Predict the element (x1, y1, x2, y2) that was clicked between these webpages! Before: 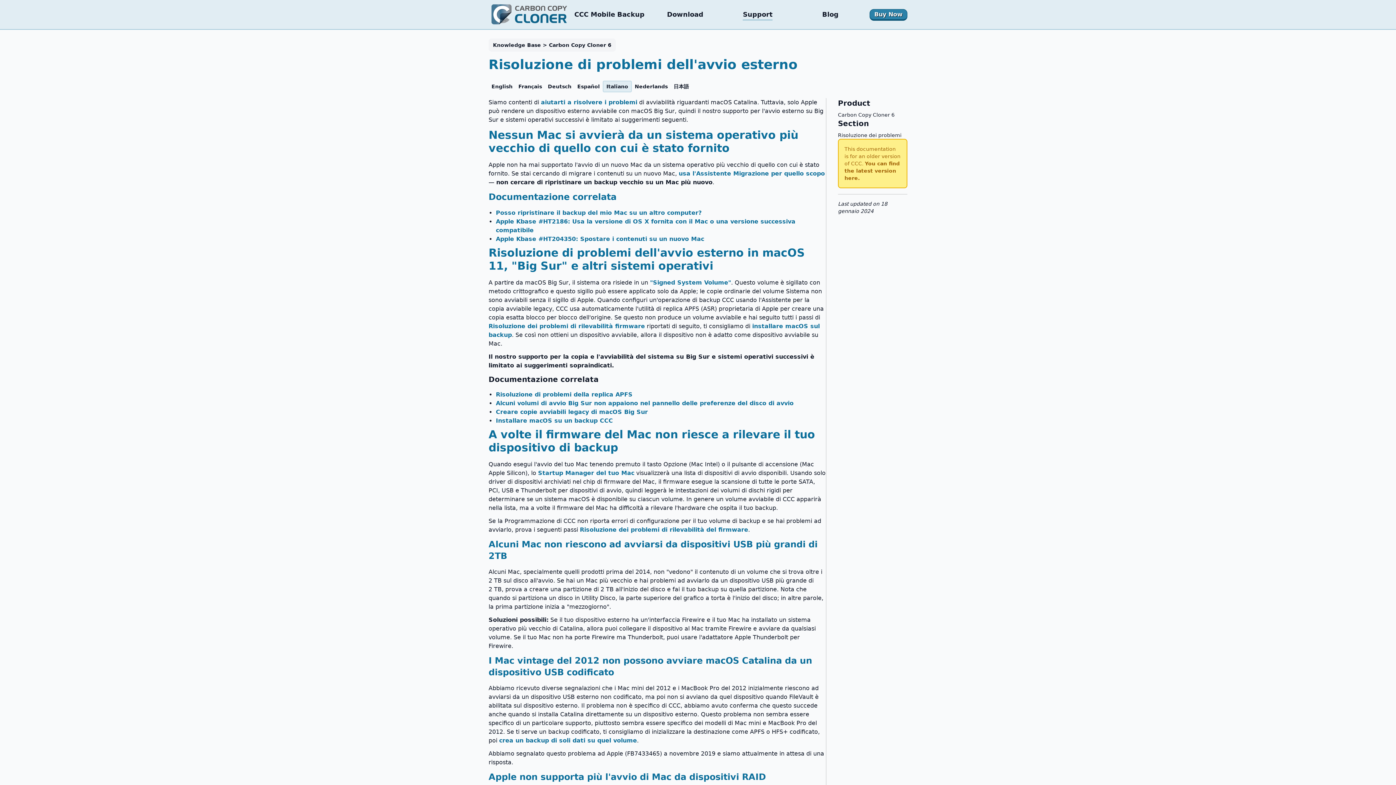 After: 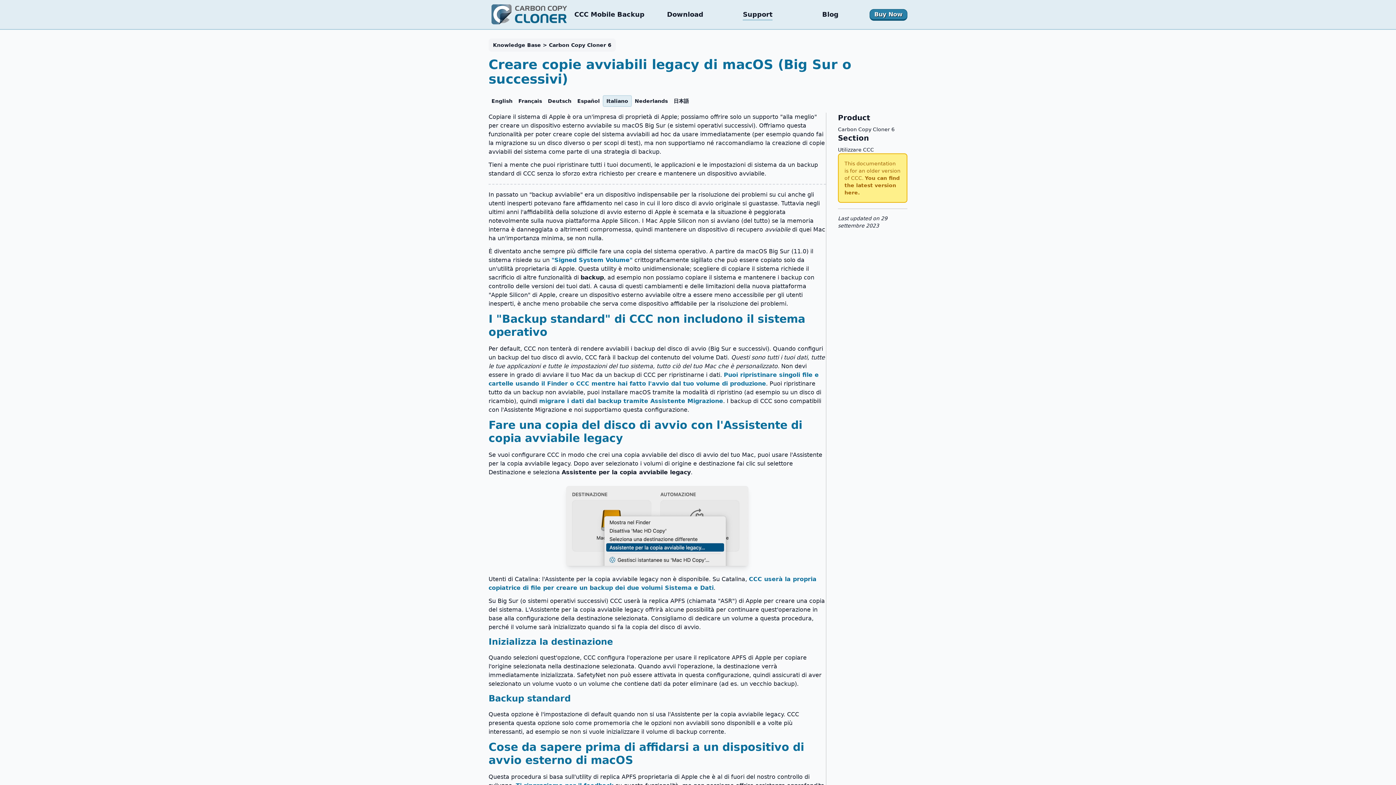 Action: label: Creare copie avviabili legacy di macOS Big Sur bbox: (496, 408, 648, 415)